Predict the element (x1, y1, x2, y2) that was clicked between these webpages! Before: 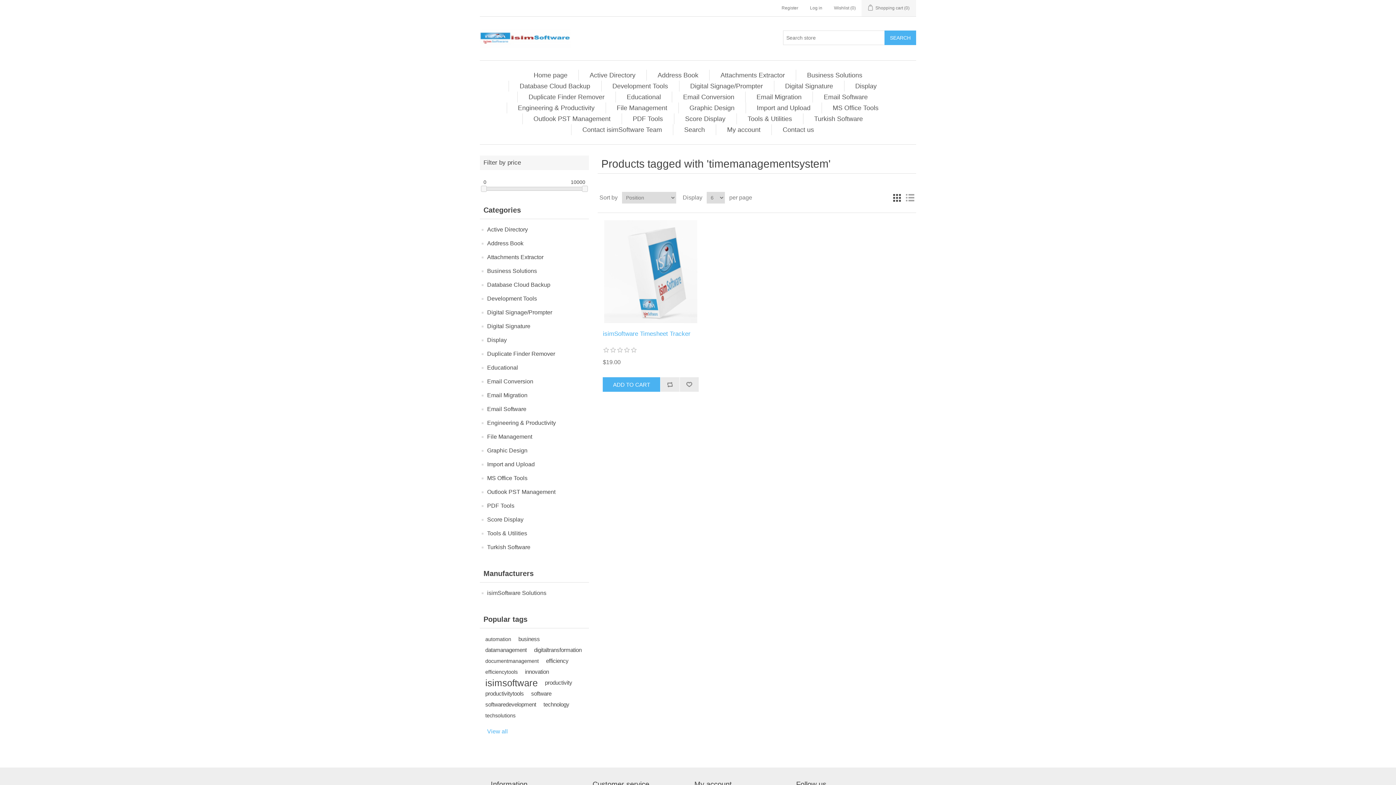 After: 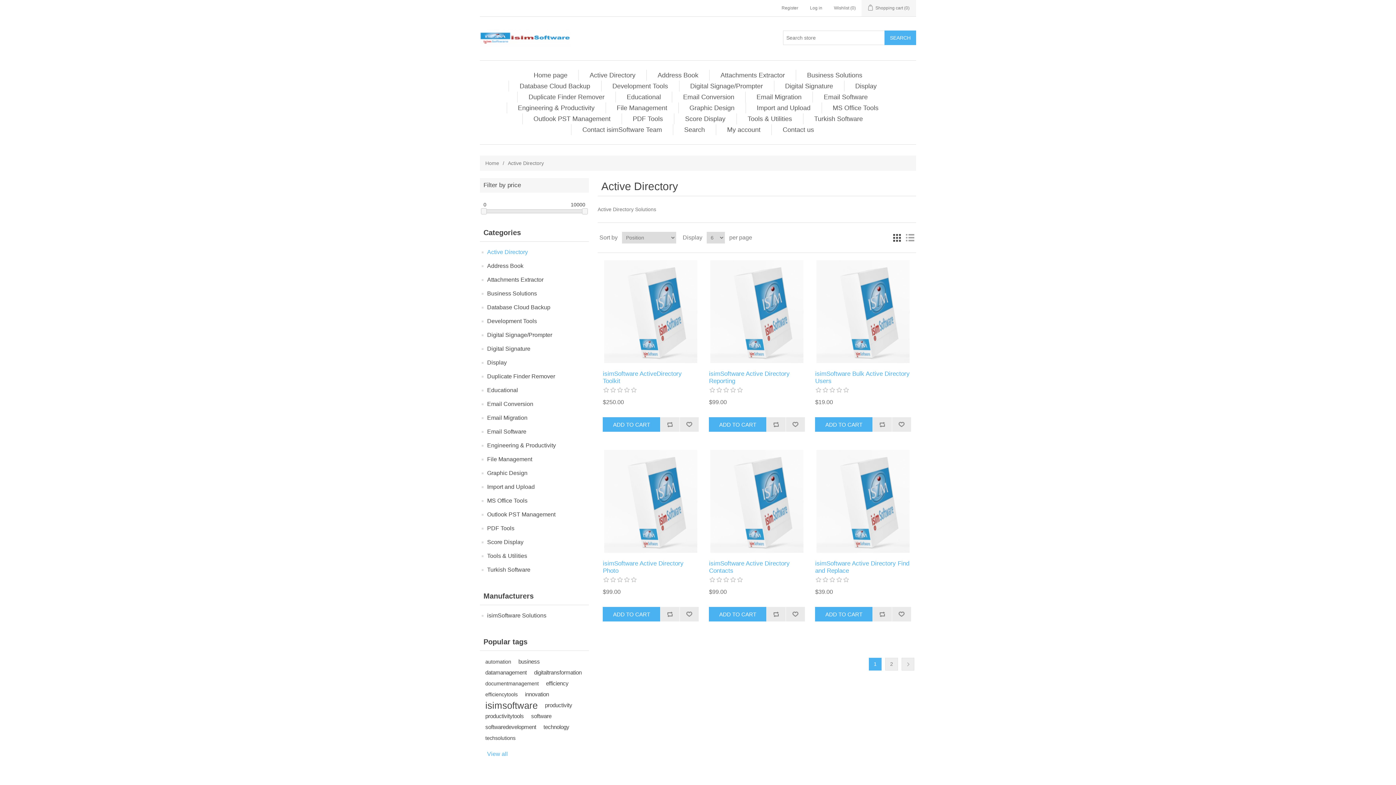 Action: label: Active Directory bbox: (487, 224, 528, 234)